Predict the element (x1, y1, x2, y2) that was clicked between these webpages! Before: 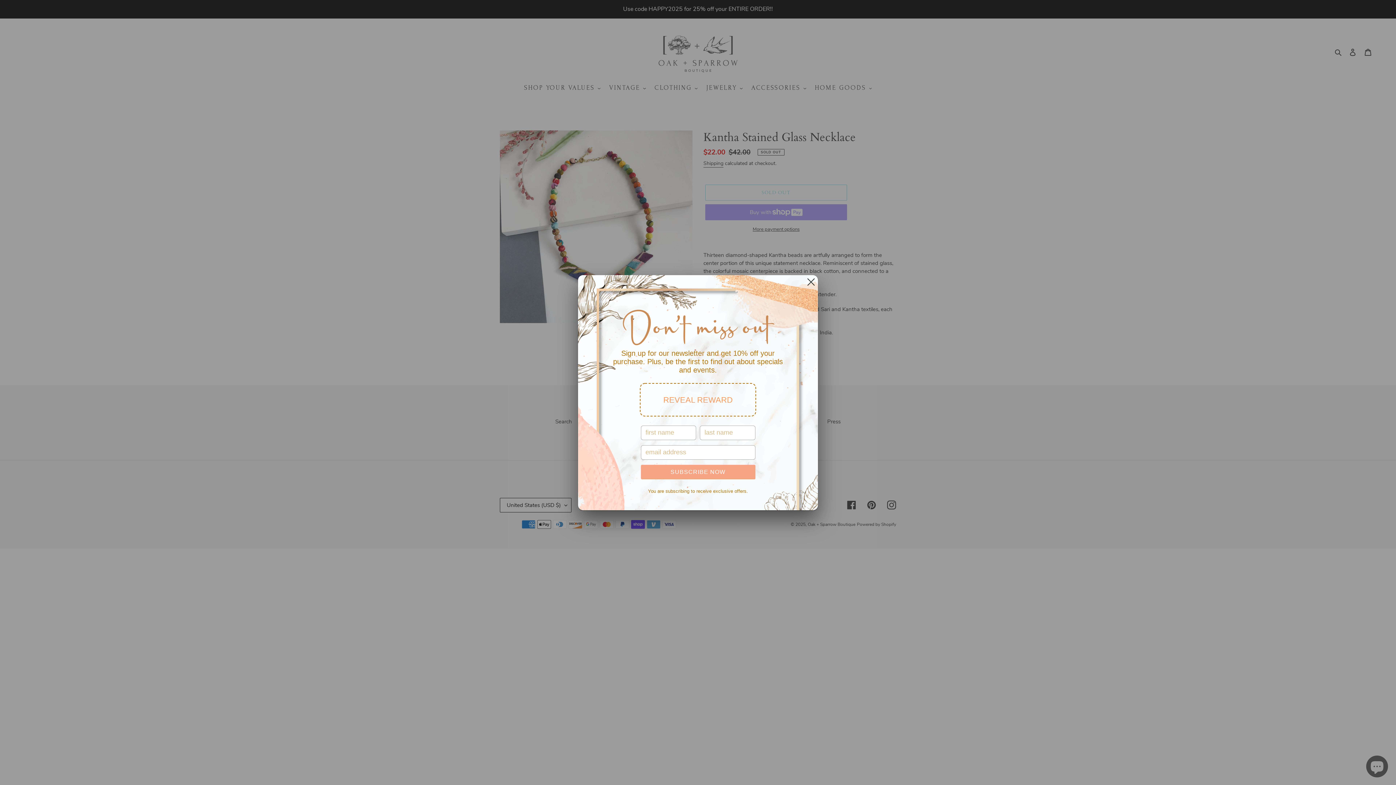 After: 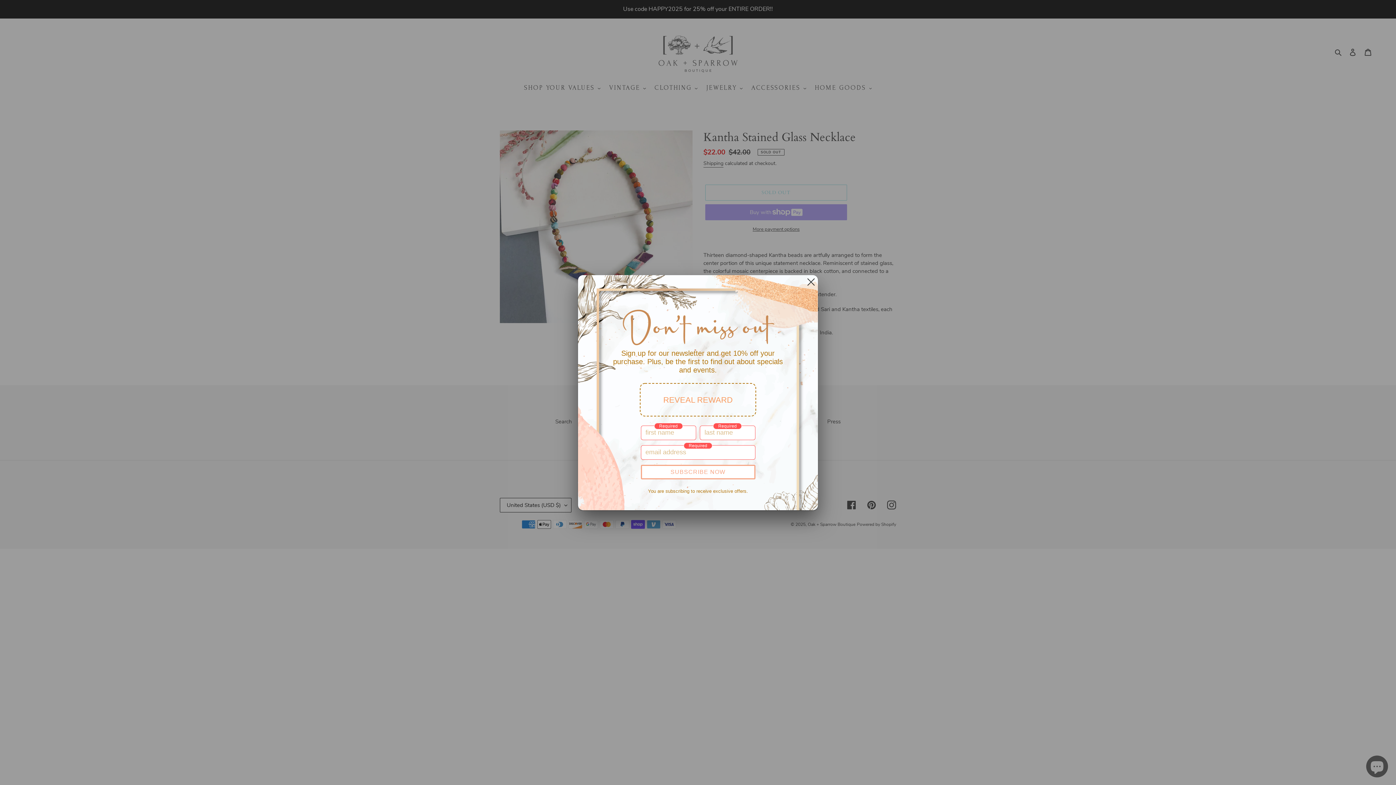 Action: label: SUBSCRIBE NOW bbox: (640, 464, 755, 479)